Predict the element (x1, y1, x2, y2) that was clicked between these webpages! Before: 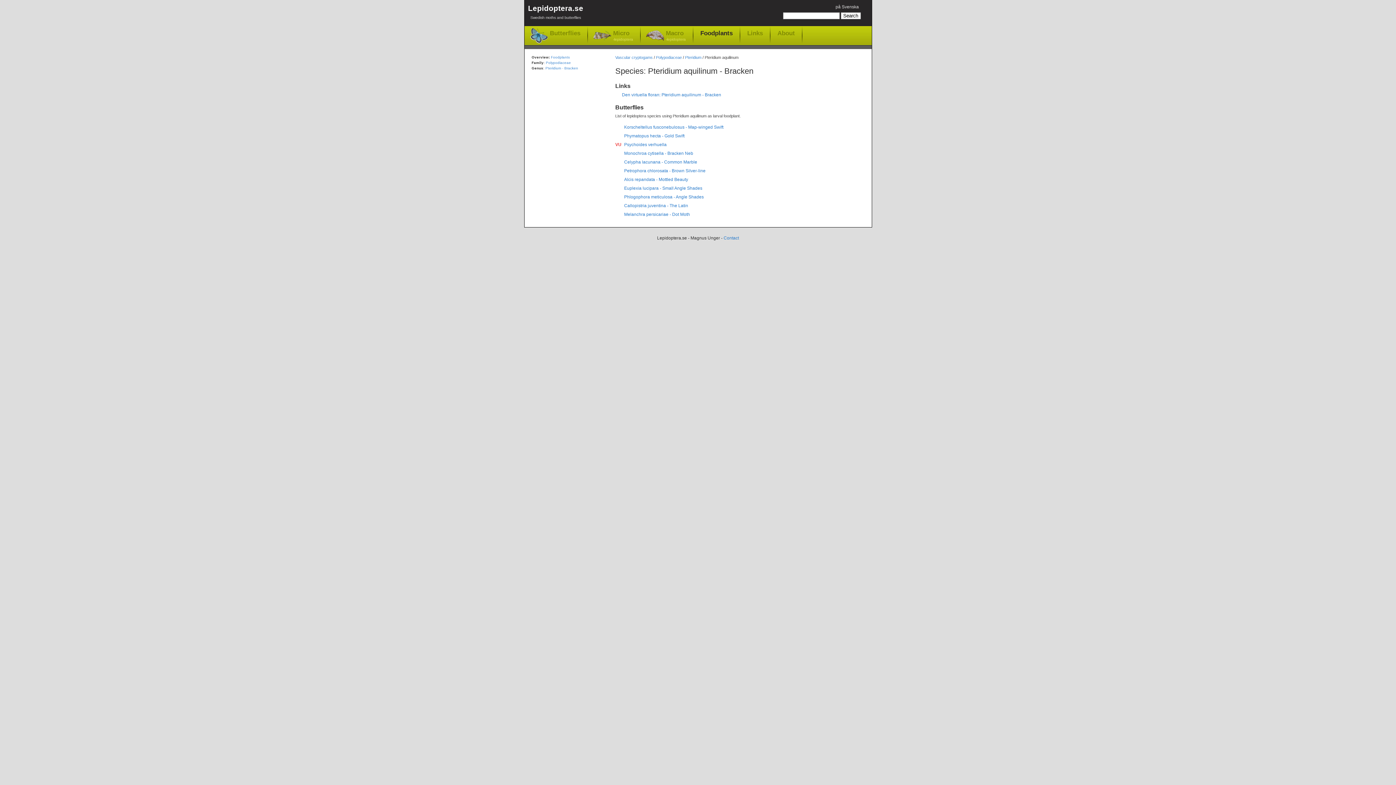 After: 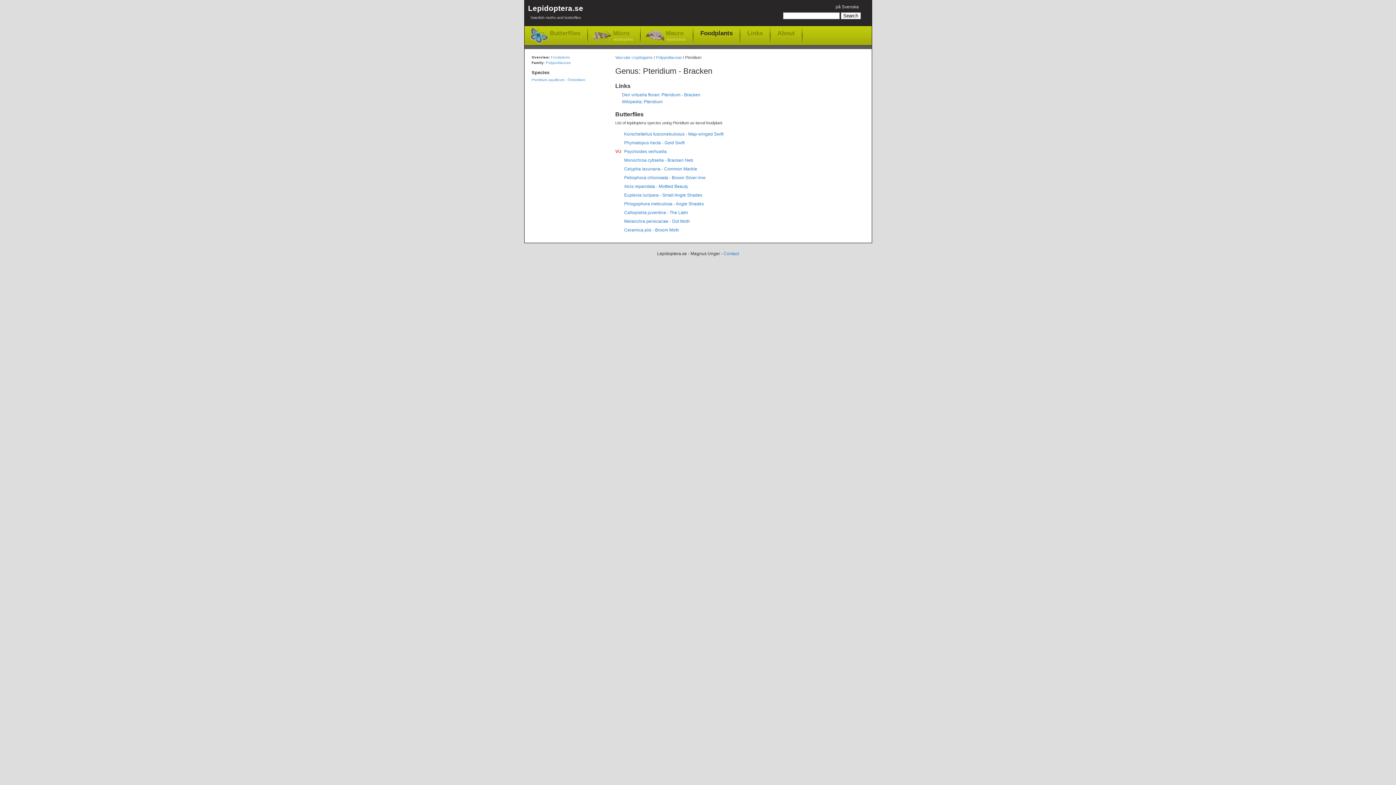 Action: bbox: (545, 65, 578, 70) label: Pteridium - Bracken